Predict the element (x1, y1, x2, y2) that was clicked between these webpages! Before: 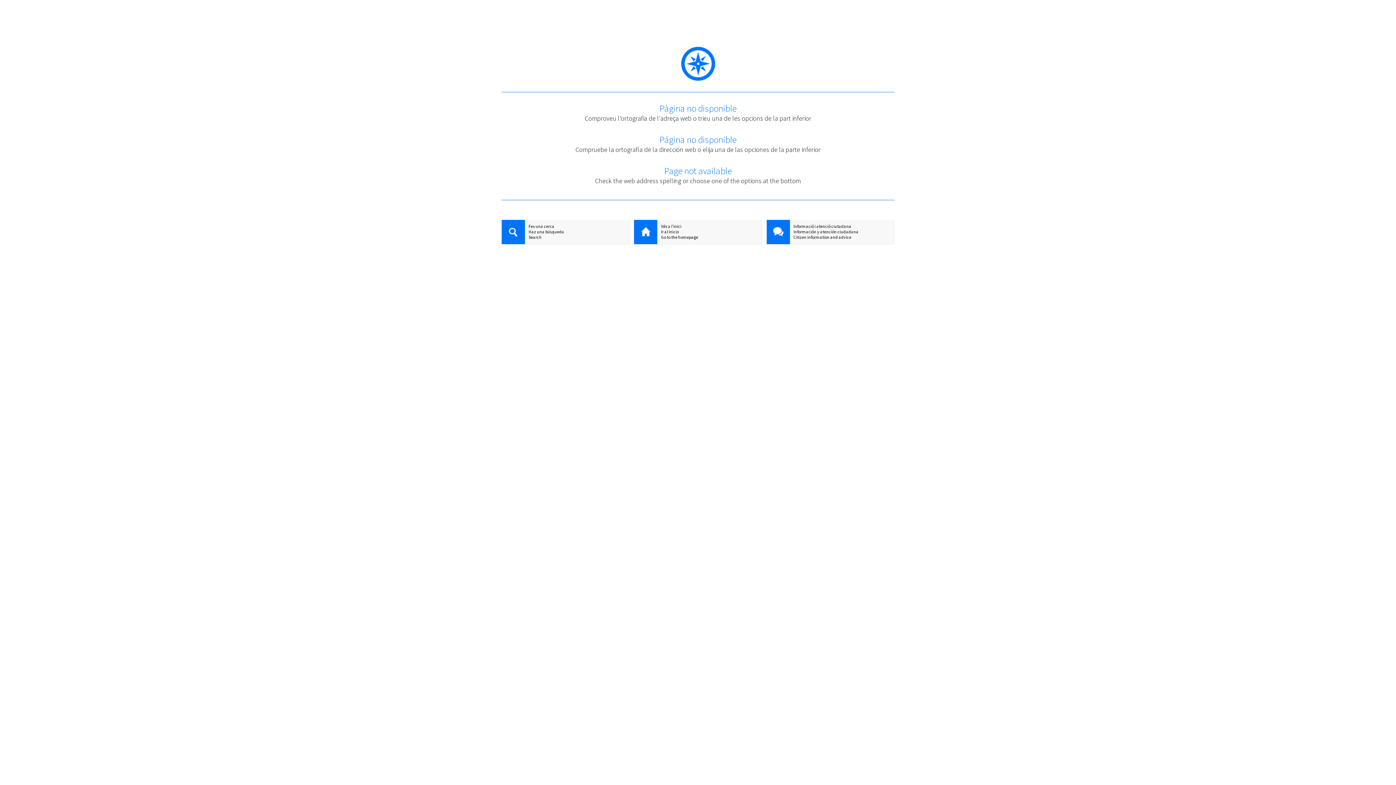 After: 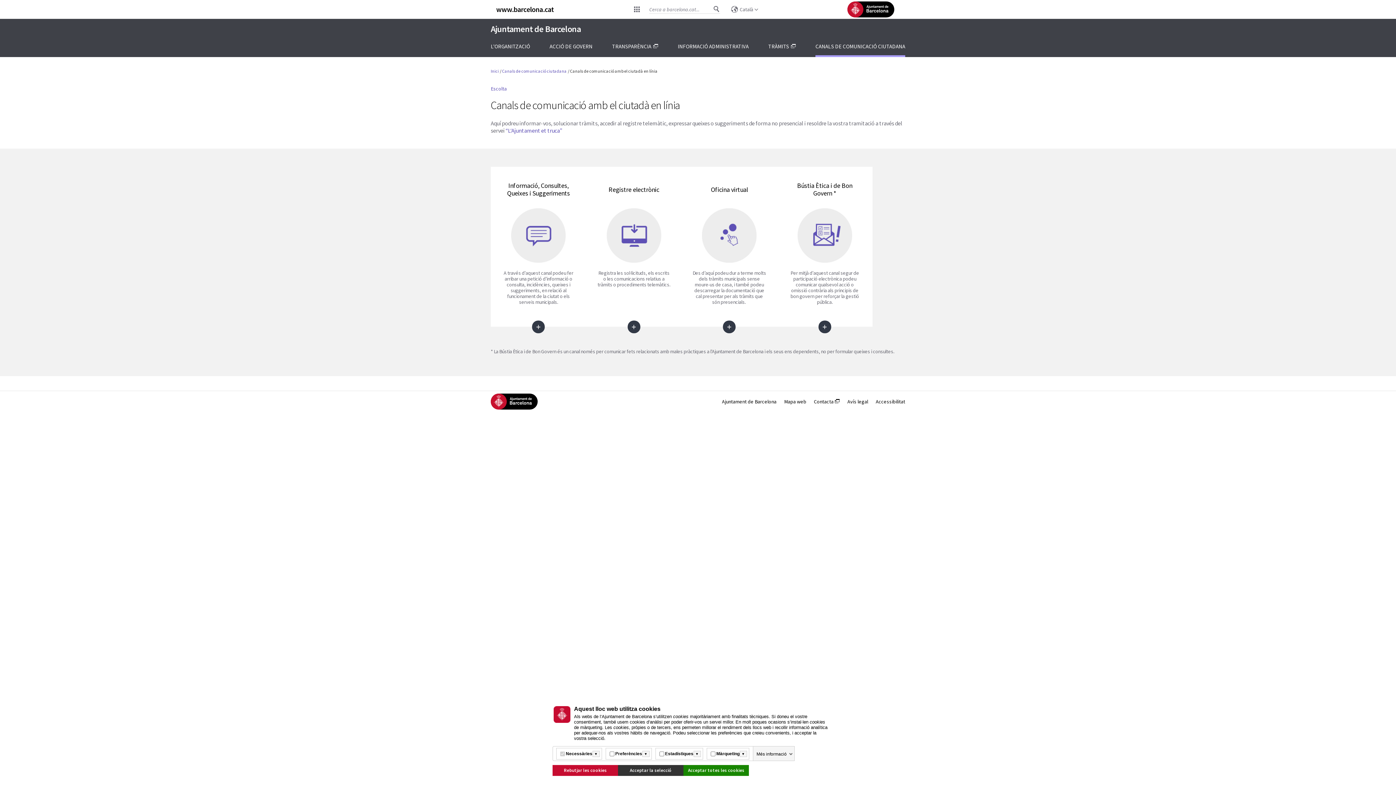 Action: bbox: (766, 220, 790, 245)